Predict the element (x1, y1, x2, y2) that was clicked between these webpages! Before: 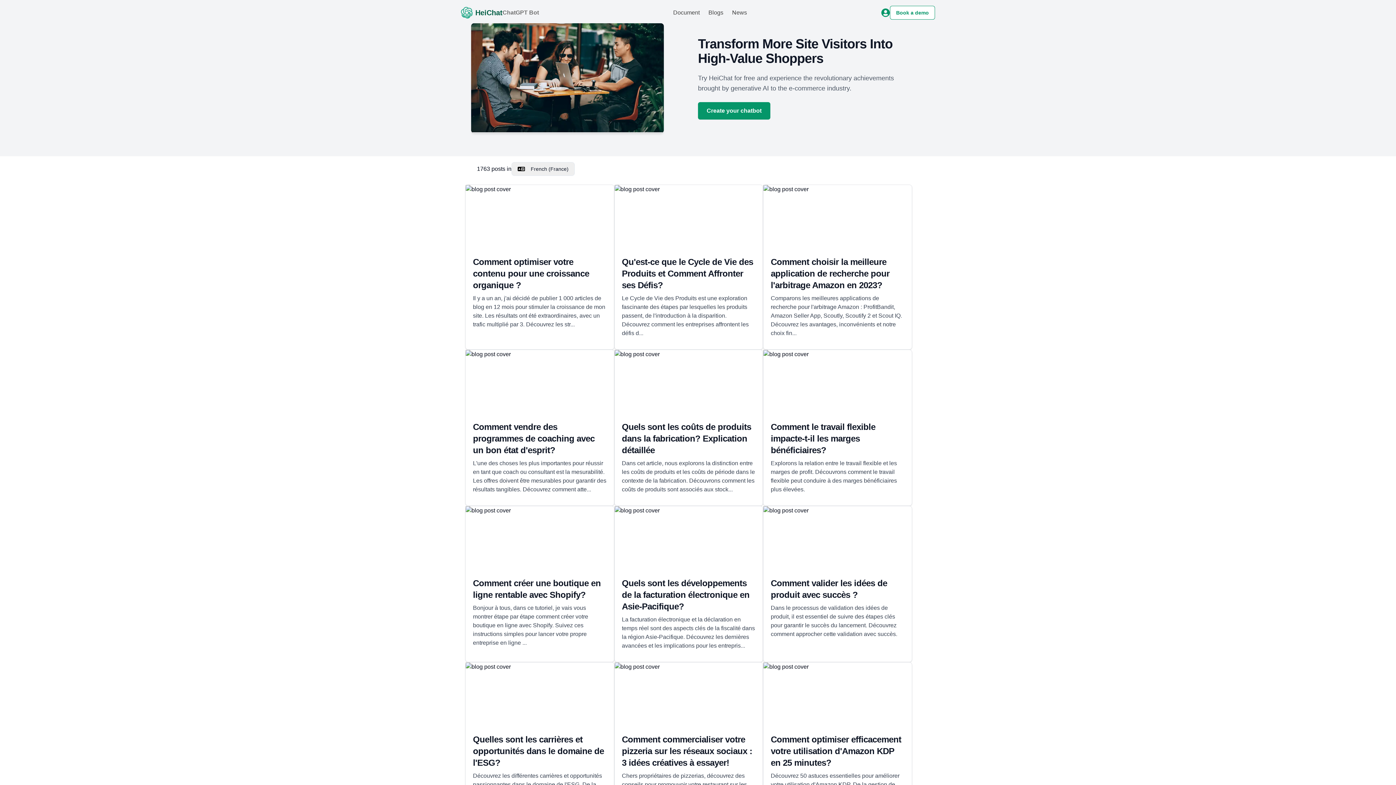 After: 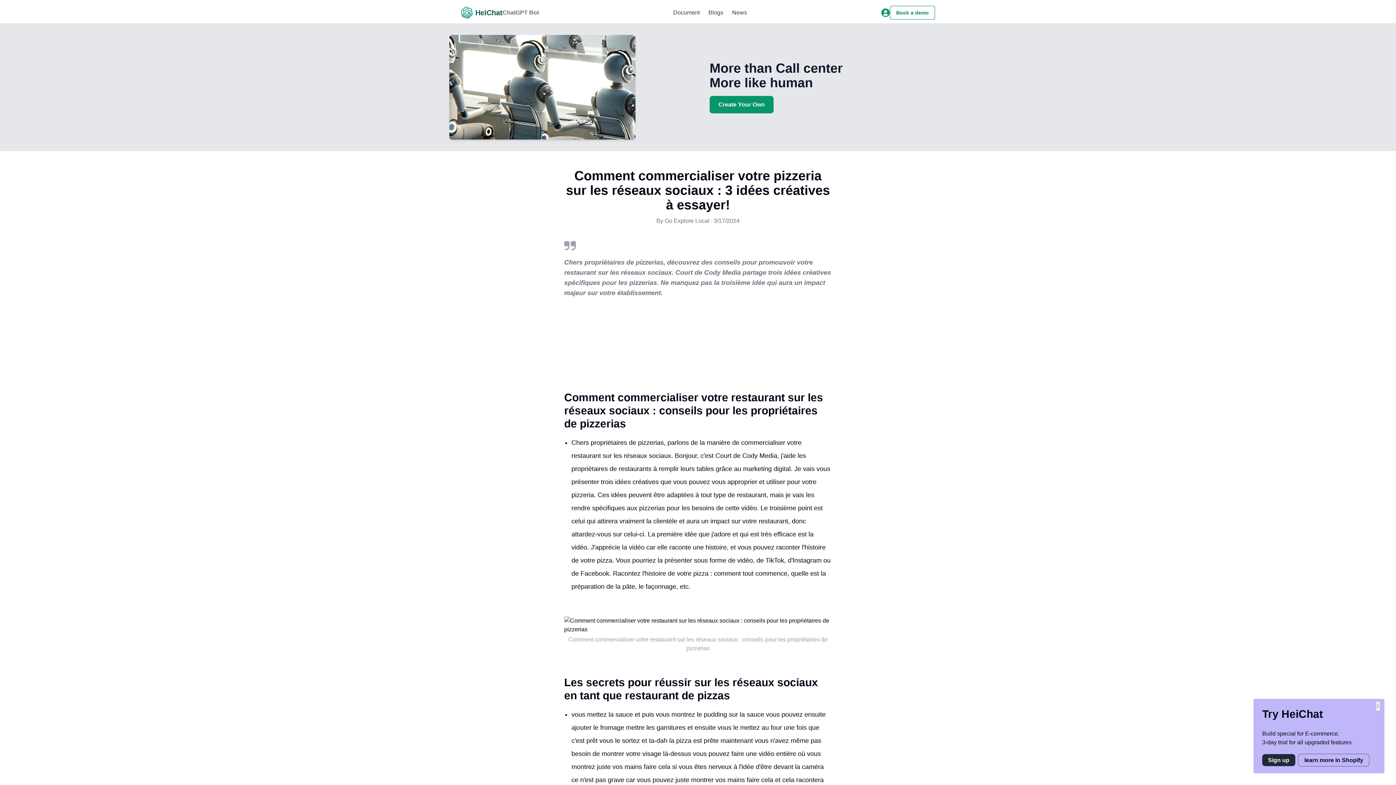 Action: bbox: (622, 734, 755, 769) label: Comment commercialiser votre pizzeria sur les réseaux sociaux : 3 idées créatives à essayer!